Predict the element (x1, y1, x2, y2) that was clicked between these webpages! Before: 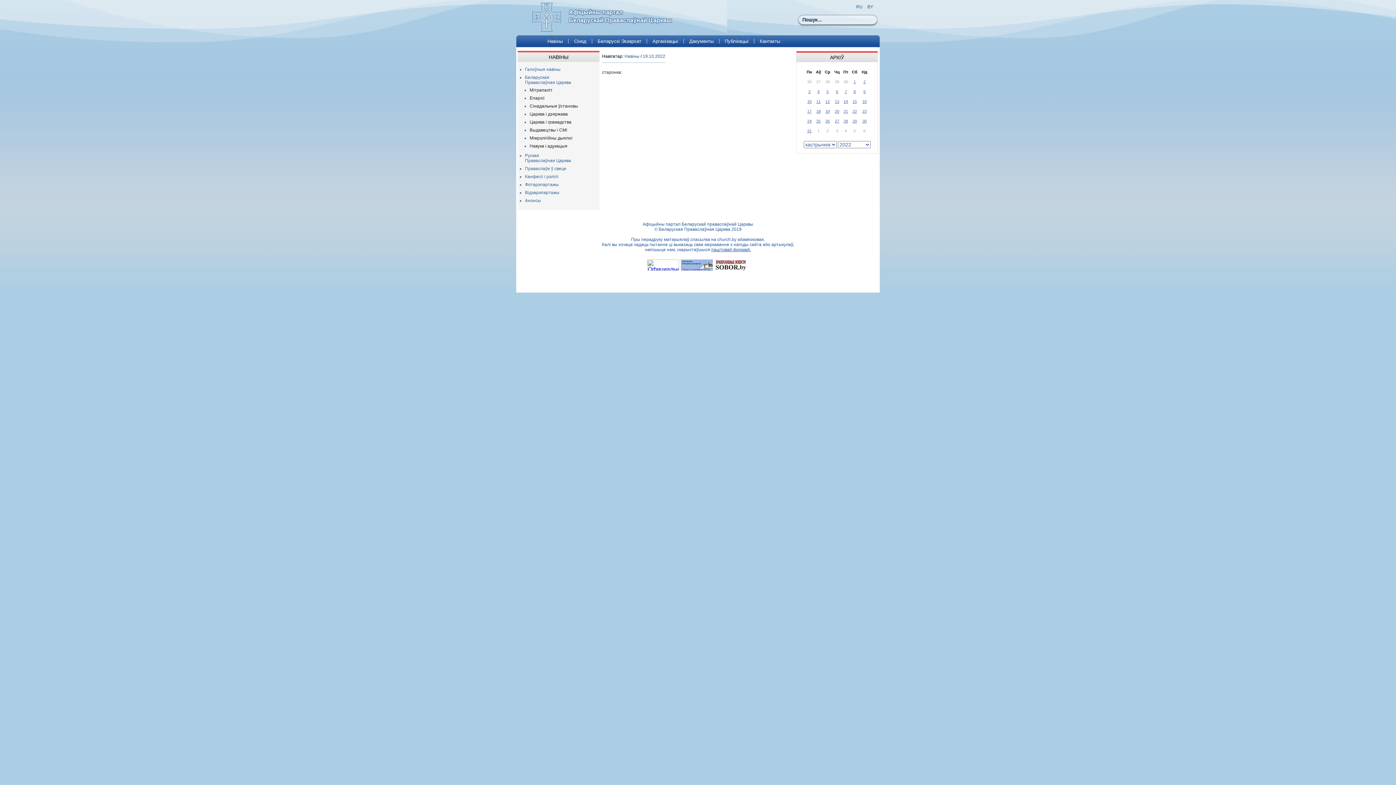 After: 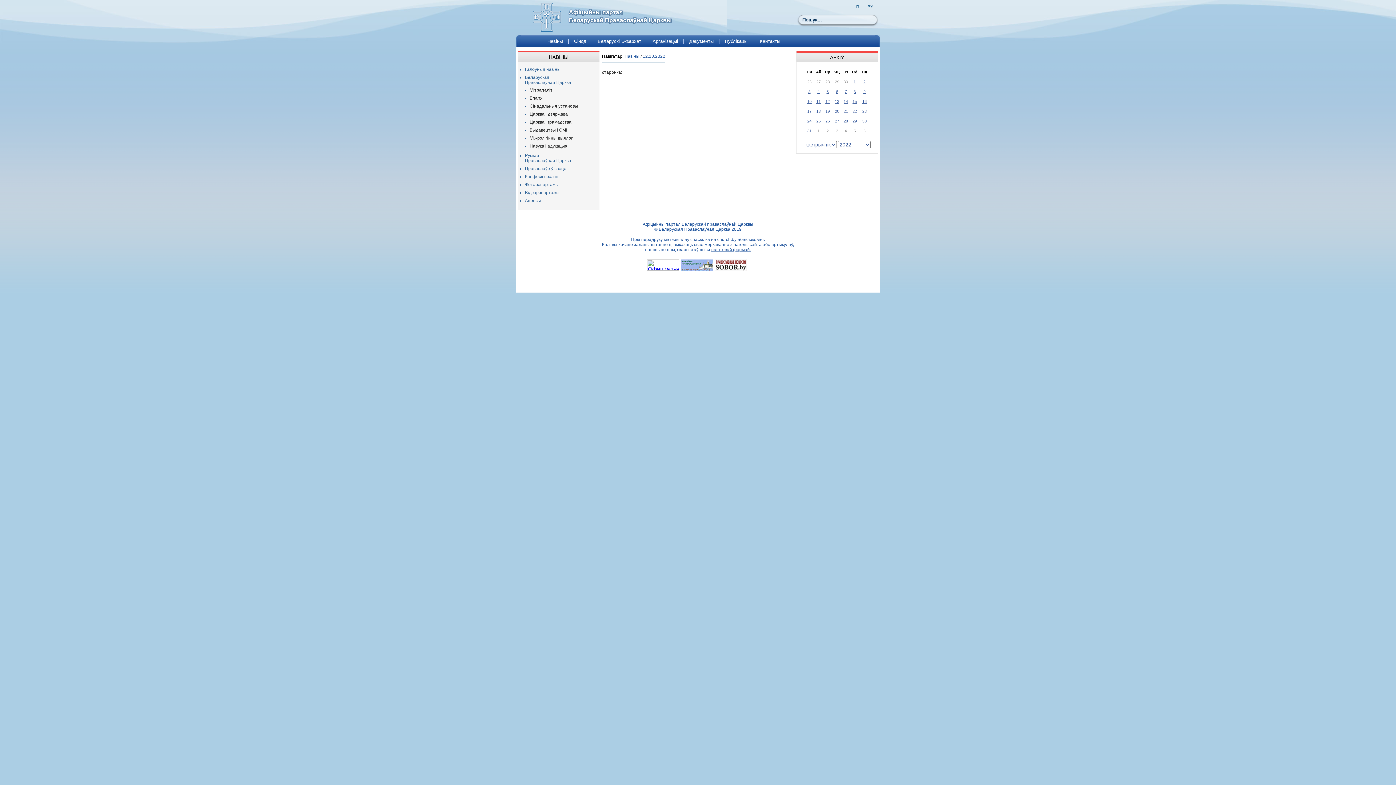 Action: bbox: (825, 99, 830, 103) label: 12